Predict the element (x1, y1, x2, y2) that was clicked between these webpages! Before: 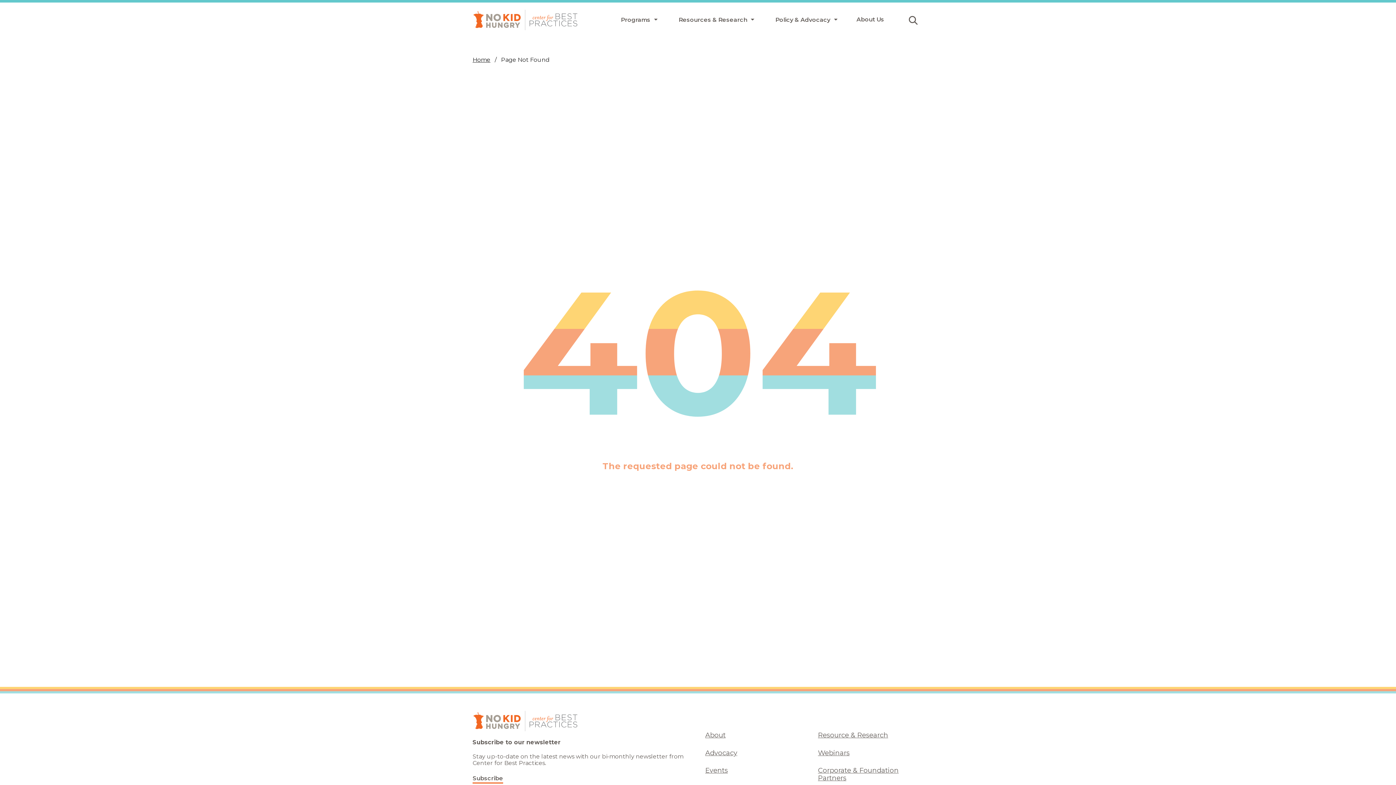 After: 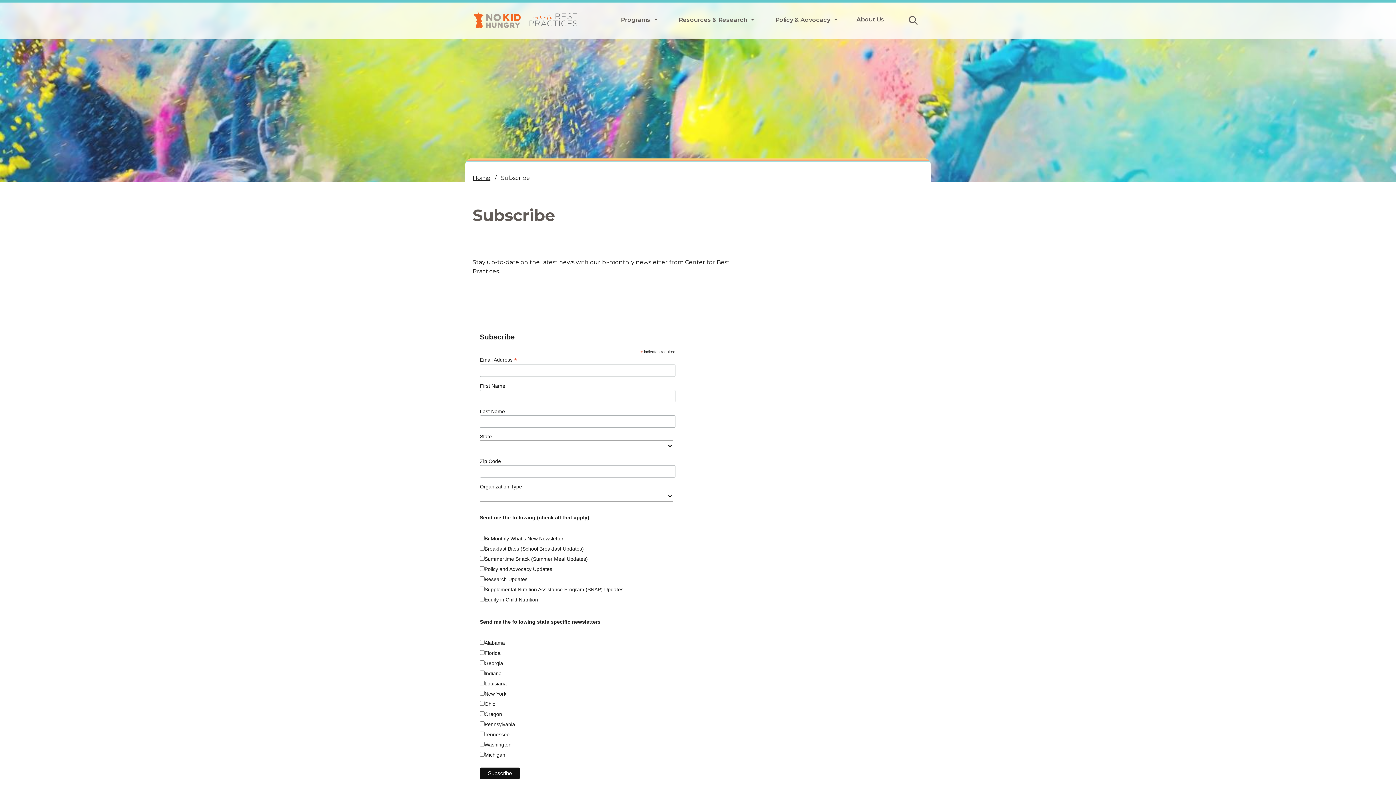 Action: bbox: (472, 772, 503, 785) label: Subscribe